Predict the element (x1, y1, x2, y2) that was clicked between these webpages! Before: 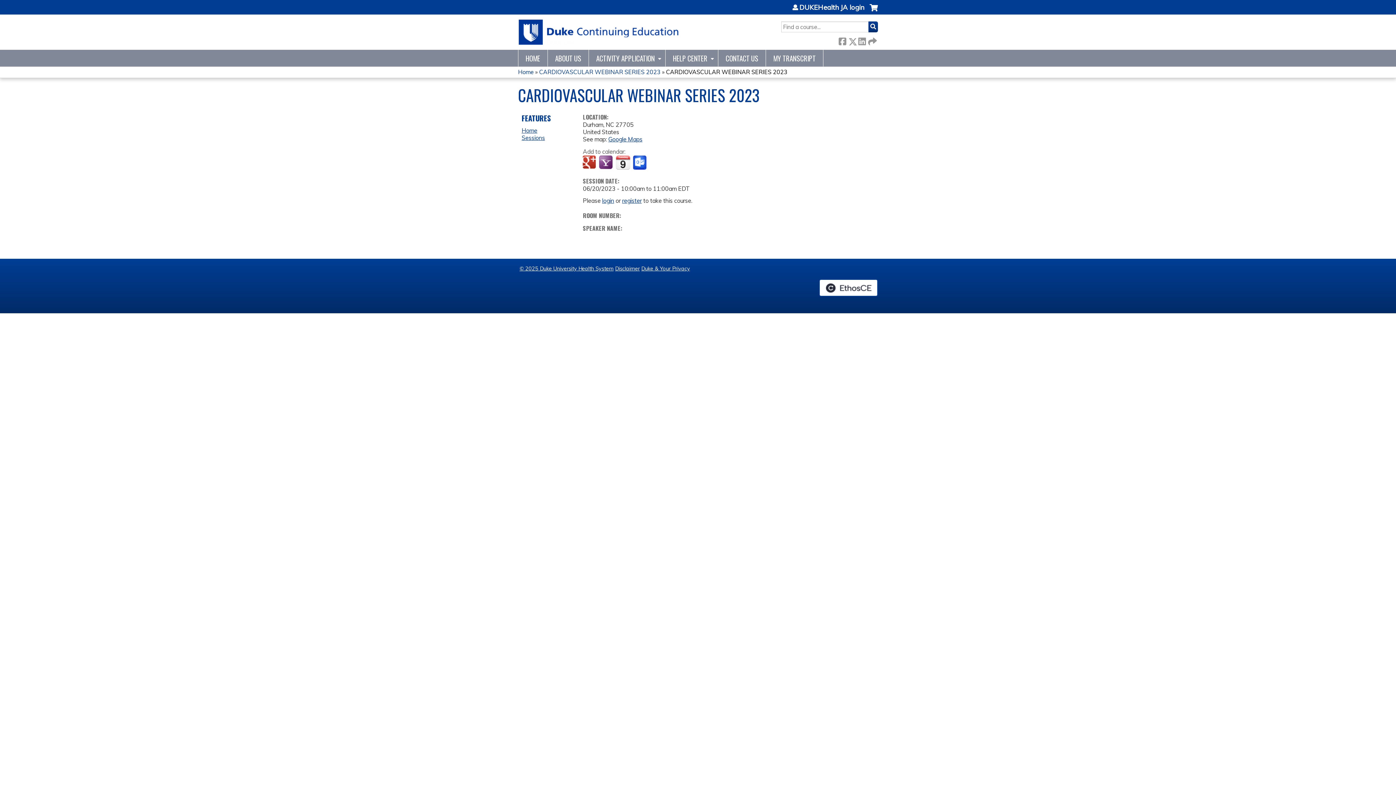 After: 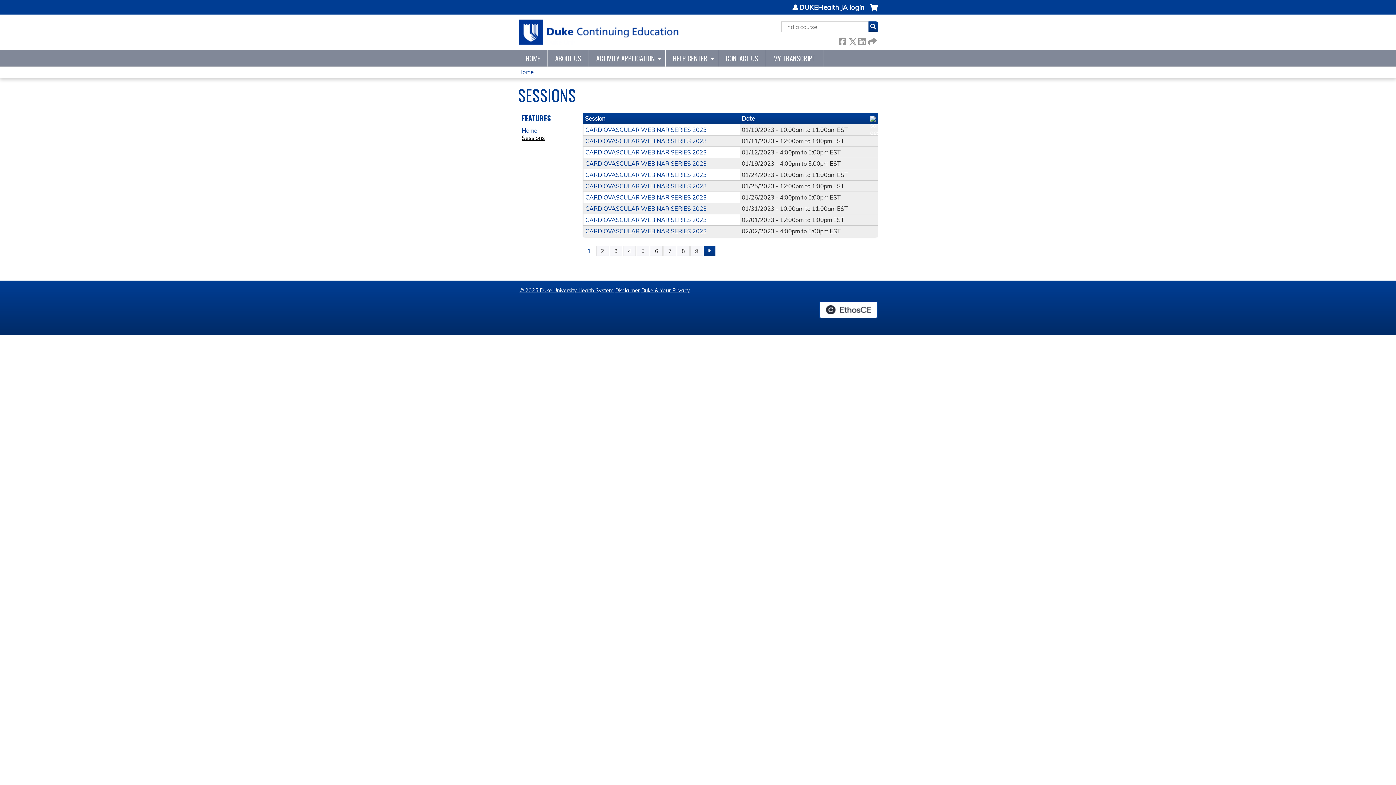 Action: bbox: (521, 134, 545, 141) label: Sessions